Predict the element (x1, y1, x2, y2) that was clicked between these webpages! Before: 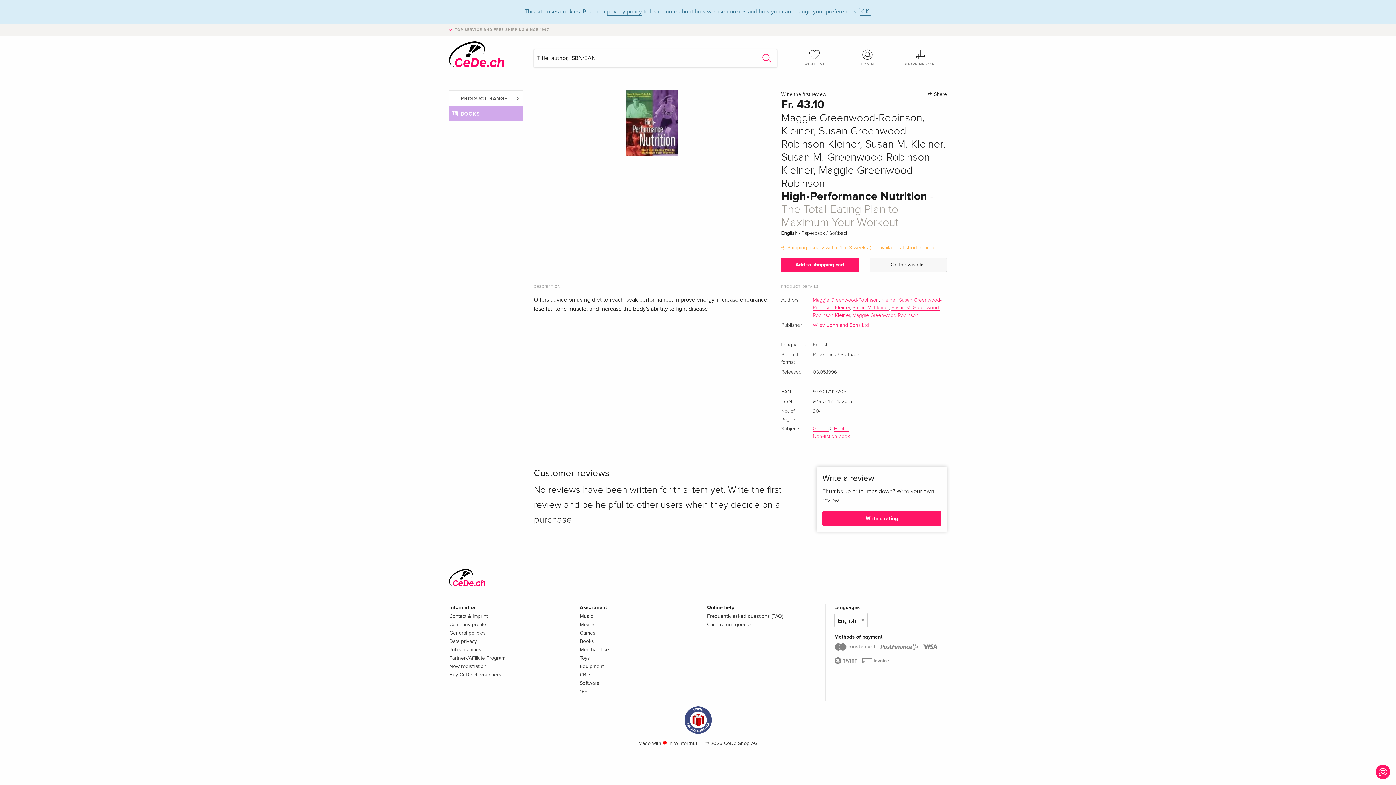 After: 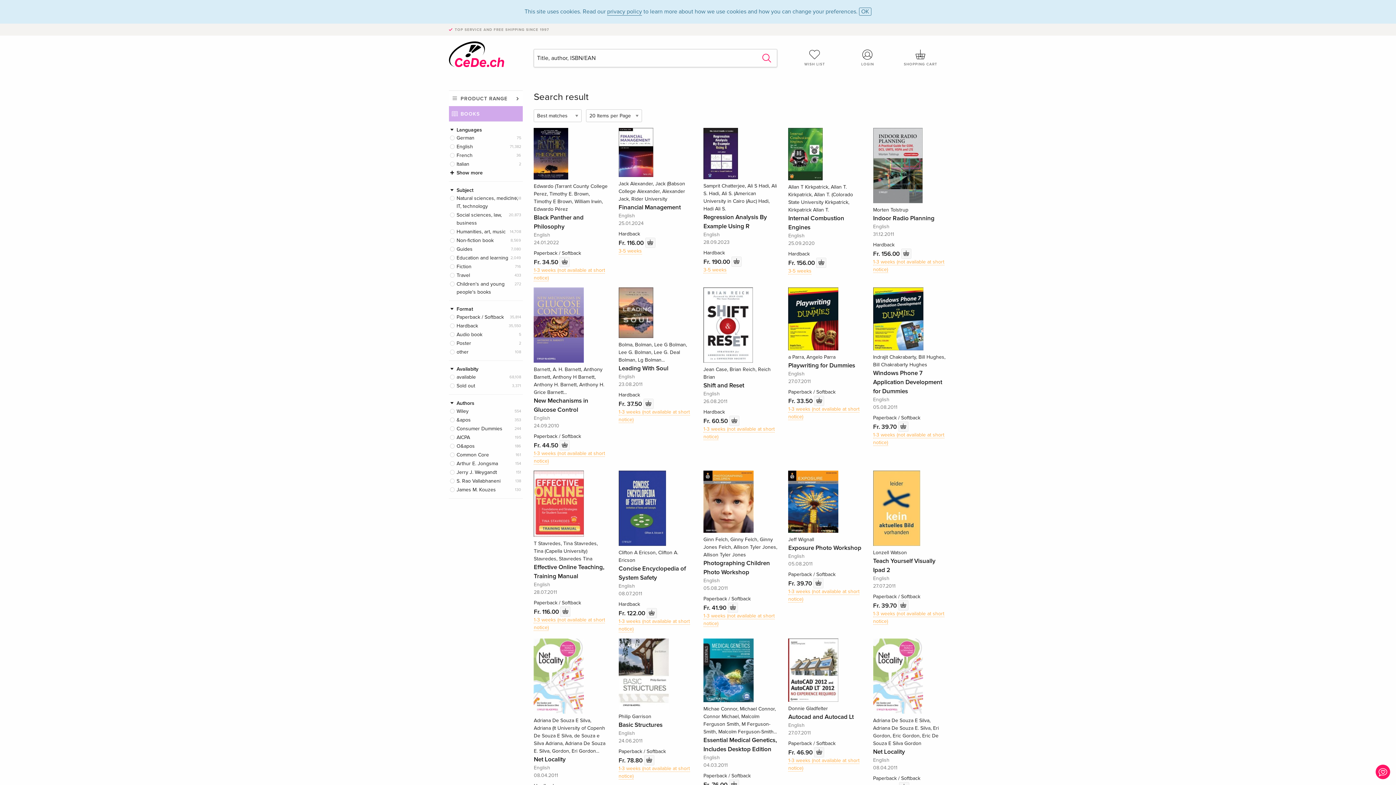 Action: label: Wiley, John and Sons Ltd bbox: (813, 323, 869, 328)